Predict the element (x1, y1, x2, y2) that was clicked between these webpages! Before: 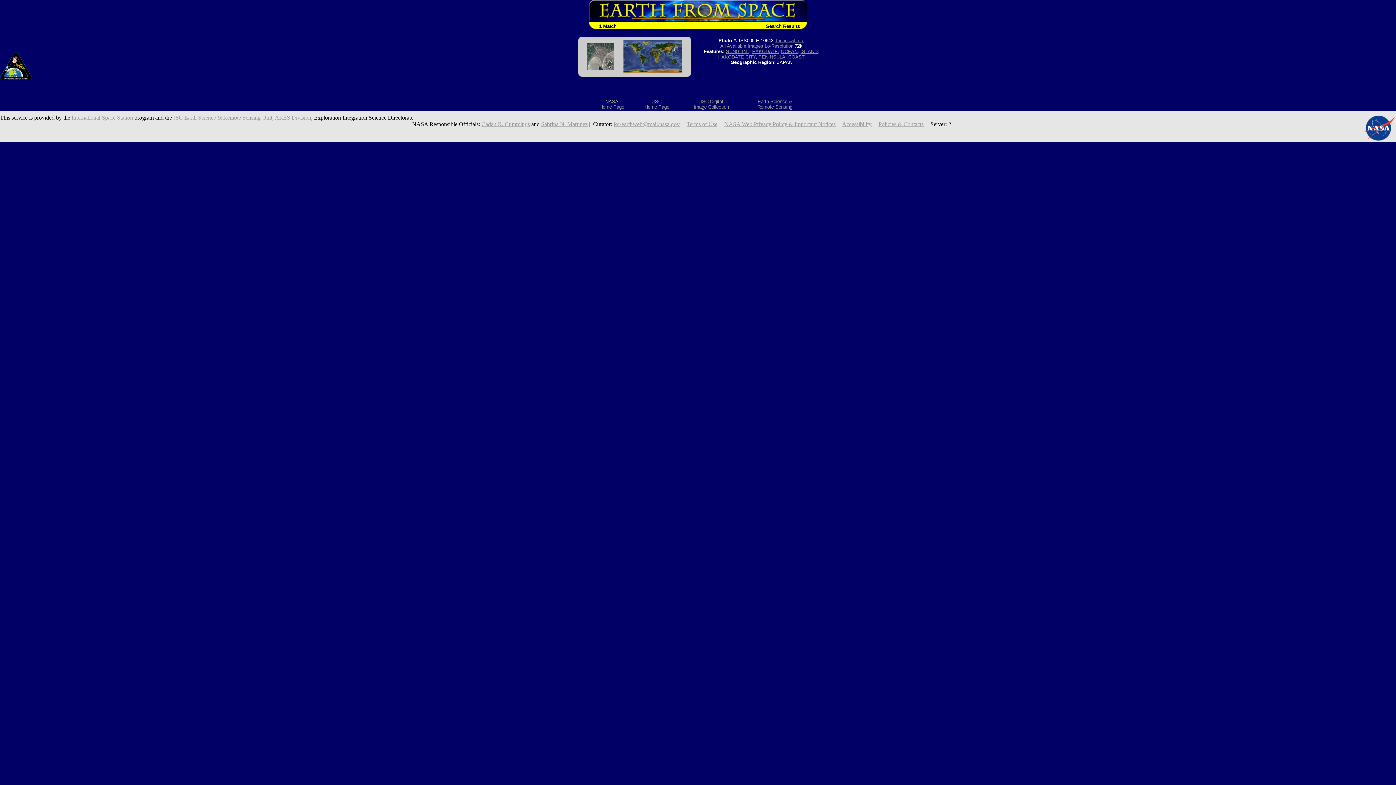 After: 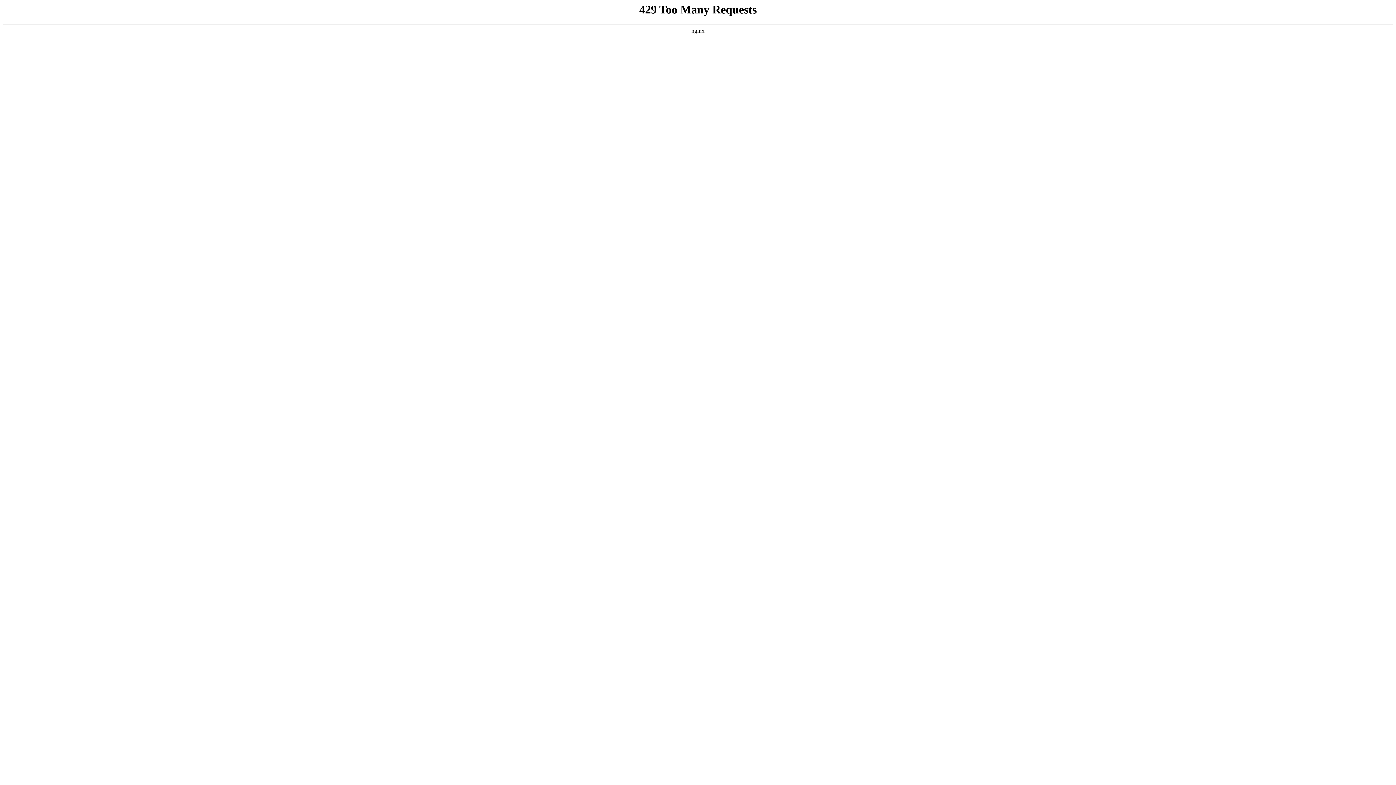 Action: label: Accessibility bbox: (842, 121, 871, 127)